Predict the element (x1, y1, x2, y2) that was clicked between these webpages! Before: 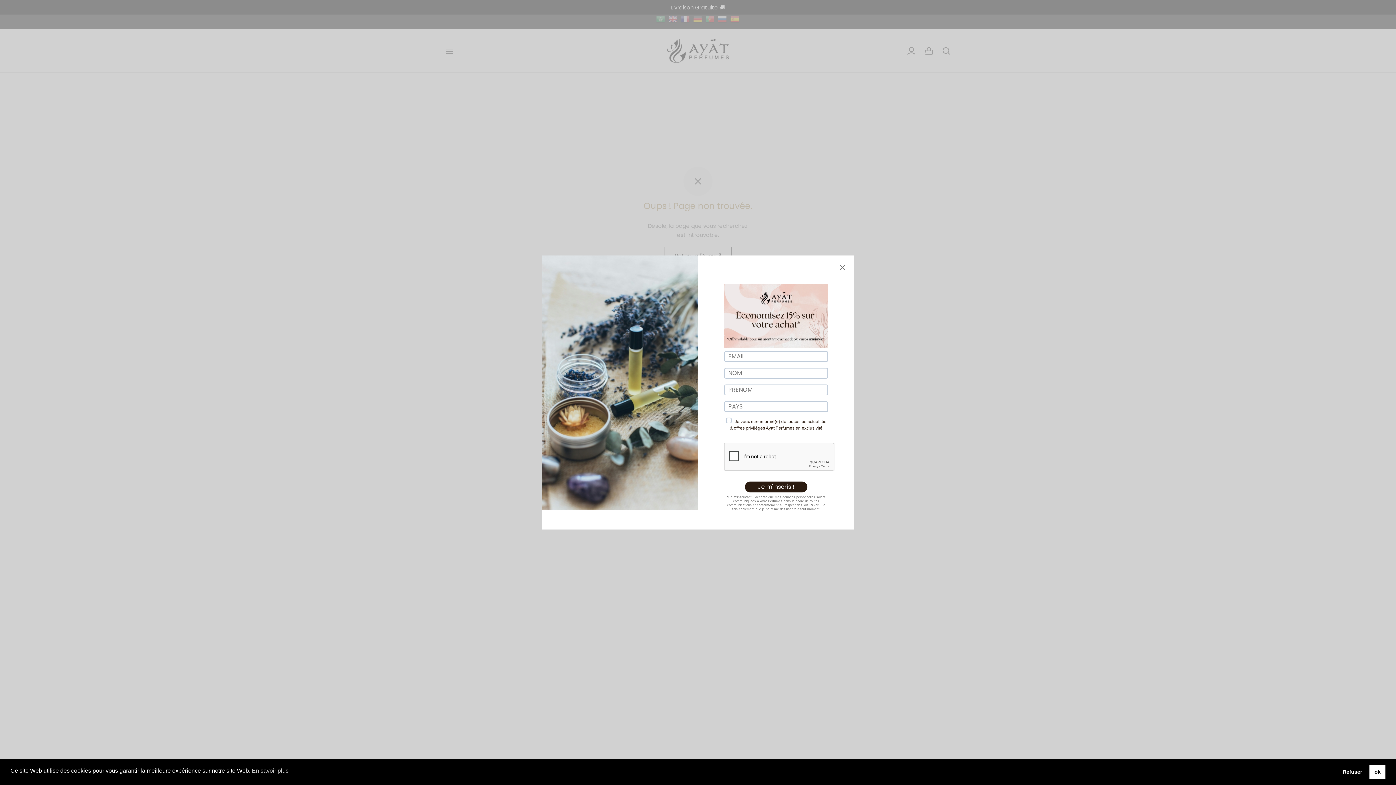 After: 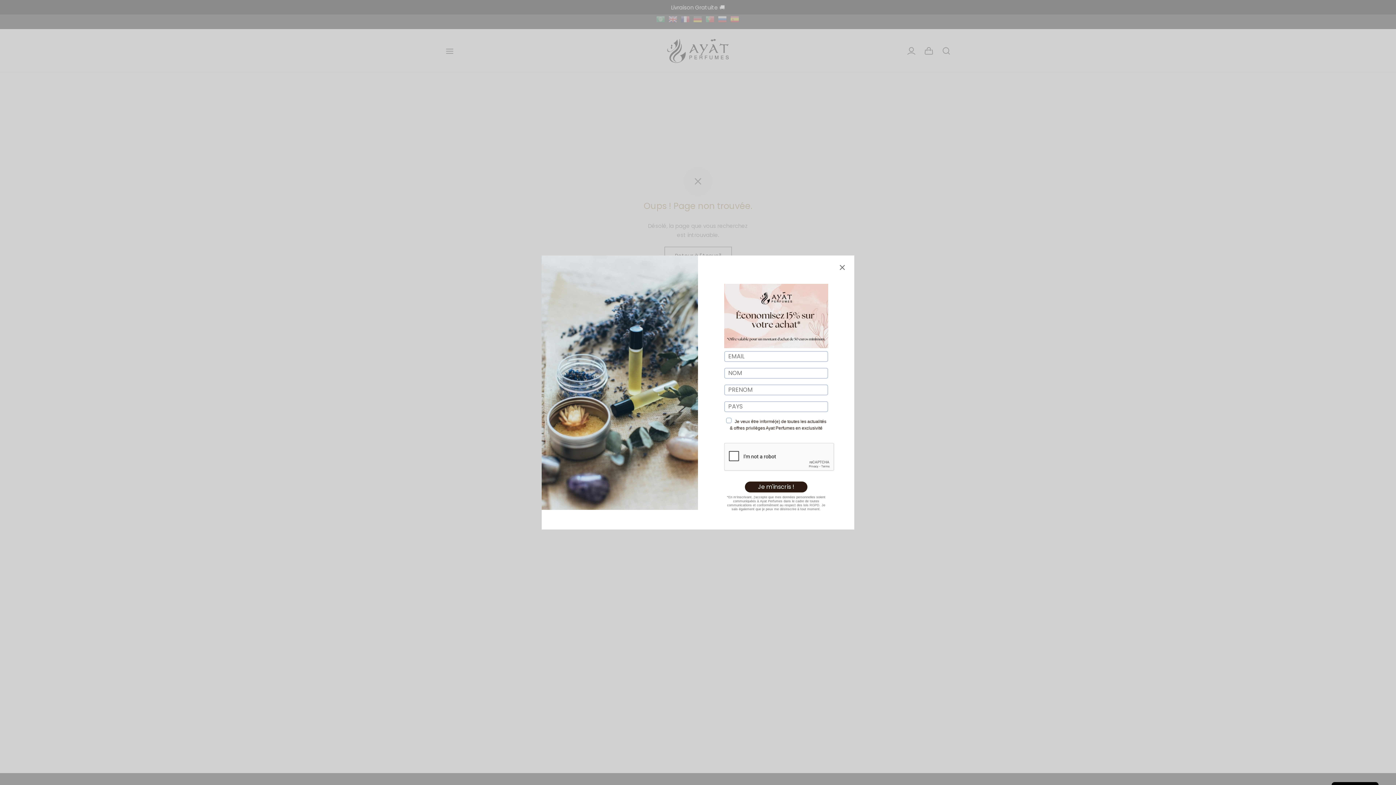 Action: bbox: (1338, 765, 1367, 779) label: Refuser cookies